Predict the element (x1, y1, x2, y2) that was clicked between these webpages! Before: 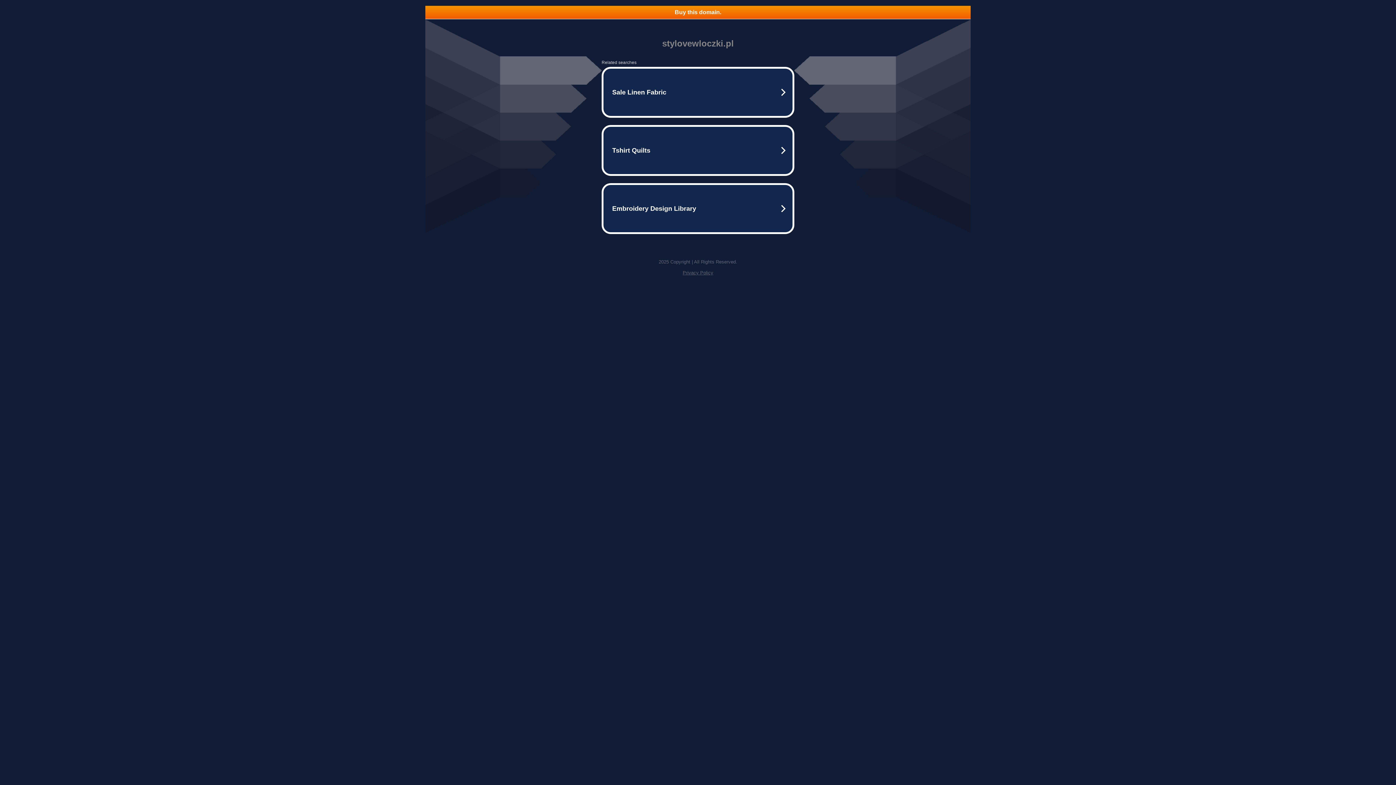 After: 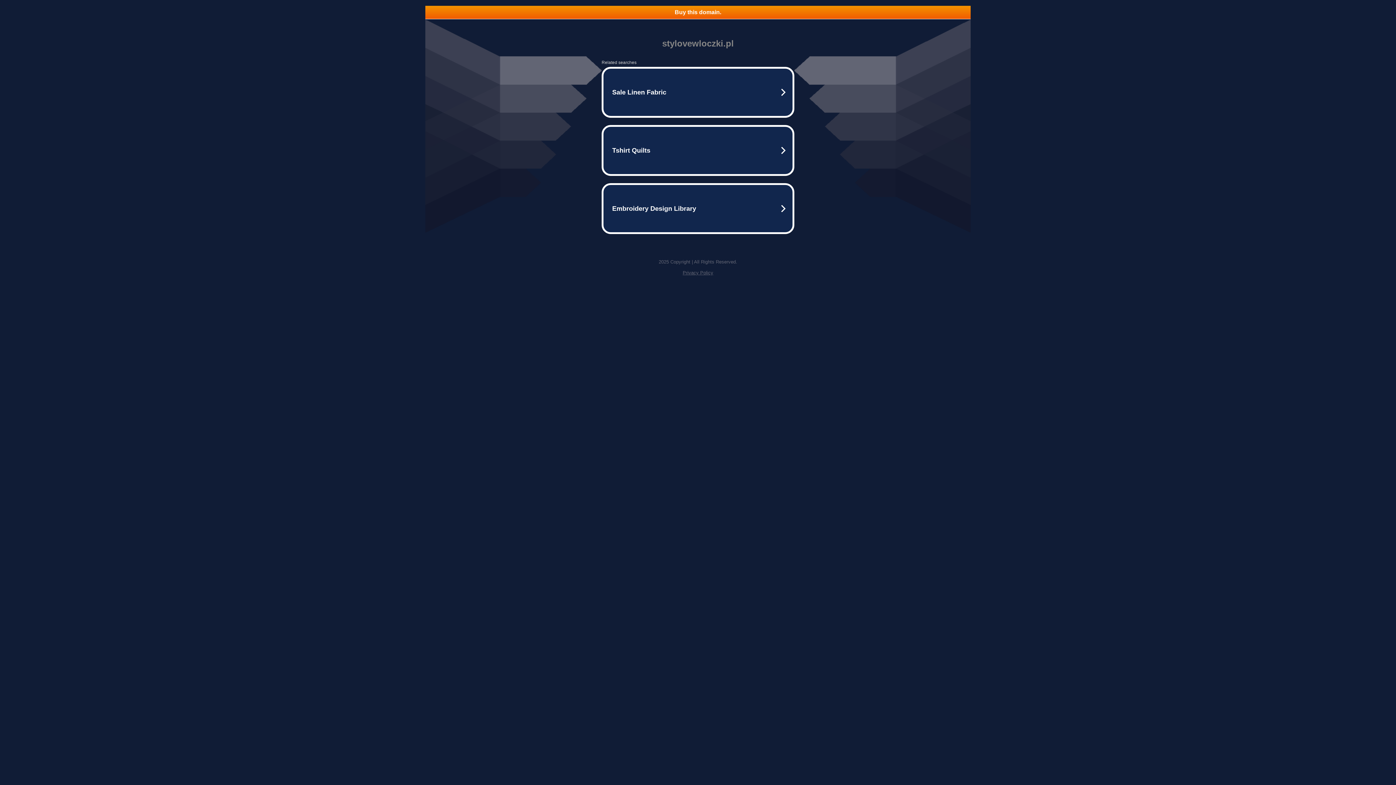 Action: label: Privacy Policy bbox: (682, 270, 713, 275)